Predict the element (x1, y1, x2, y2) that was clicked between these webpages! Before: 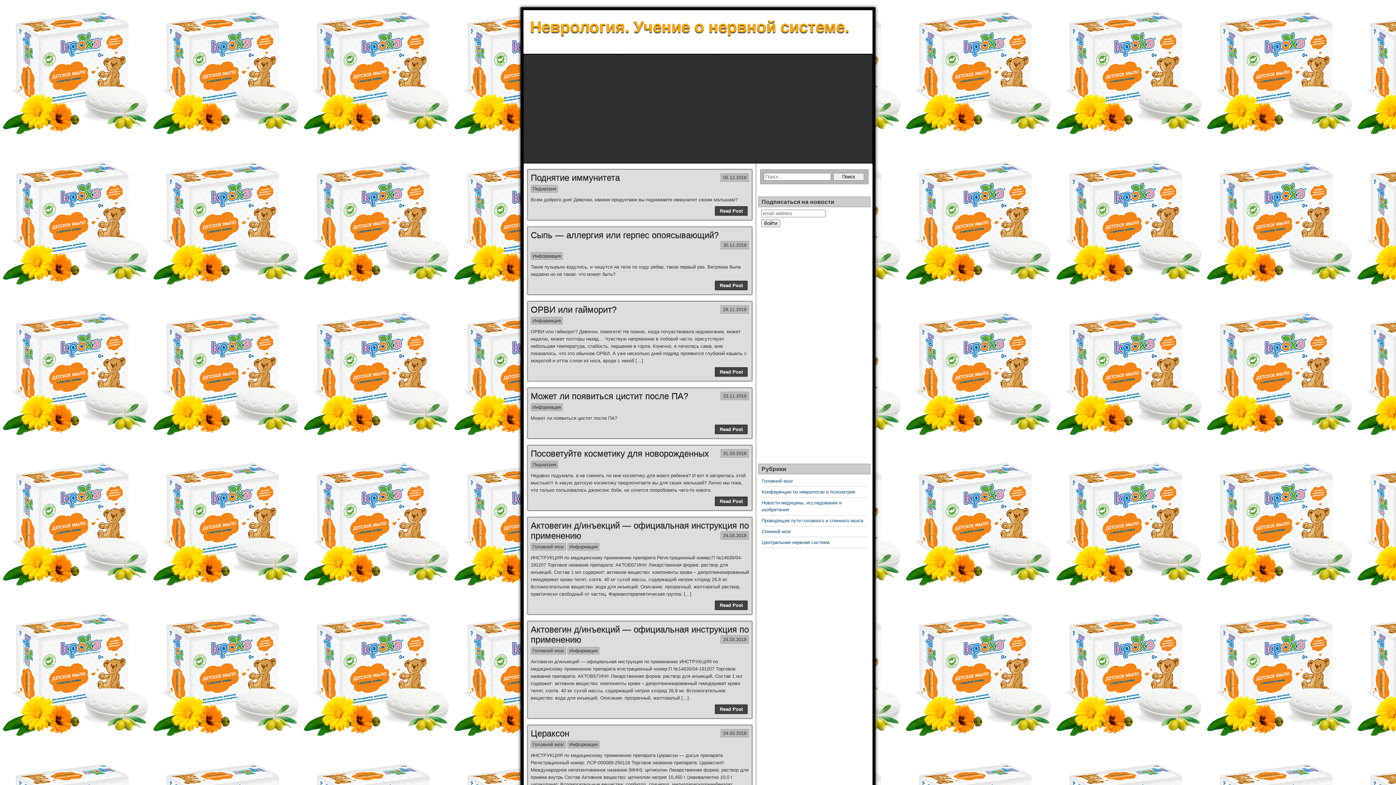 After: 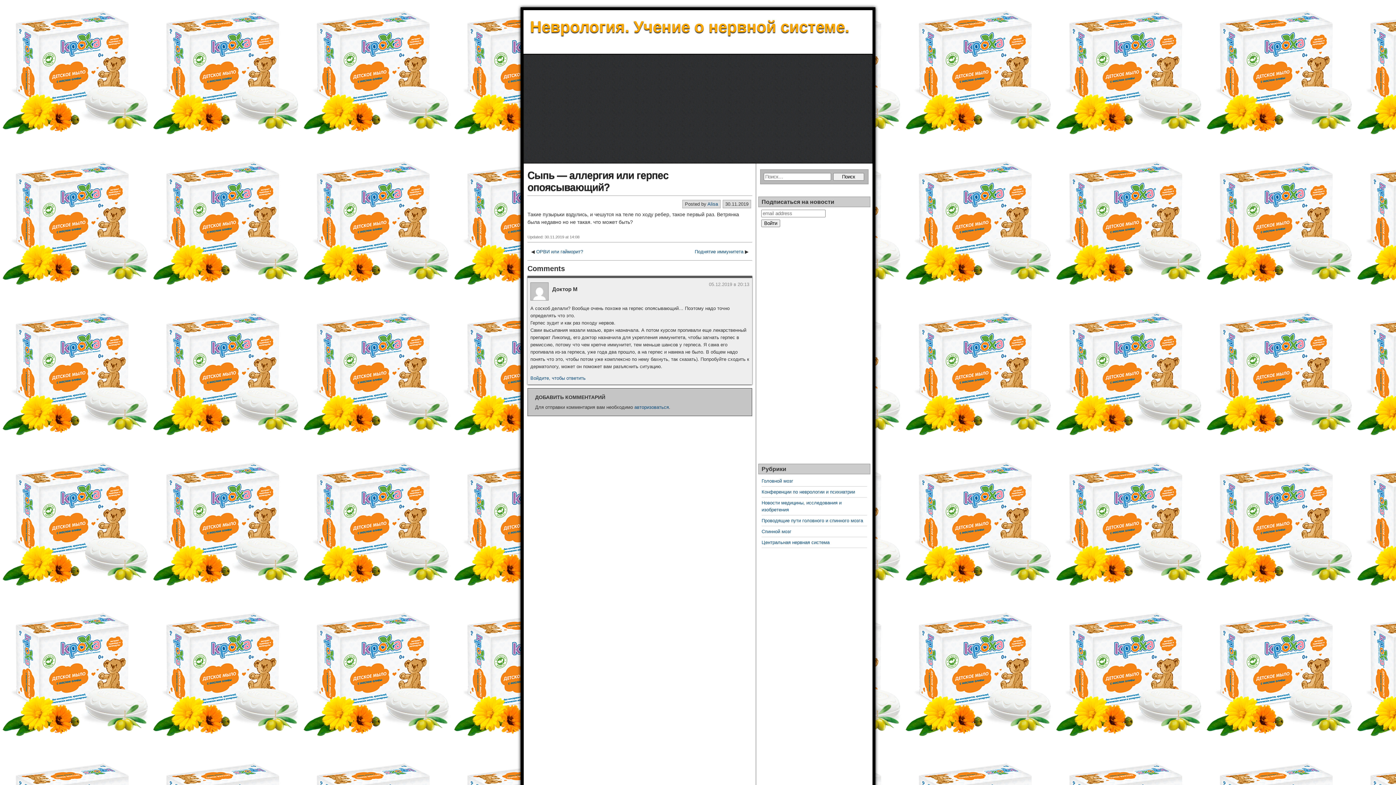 Action: bbox: (723, 242, 746, 248) label: 30.11.2019